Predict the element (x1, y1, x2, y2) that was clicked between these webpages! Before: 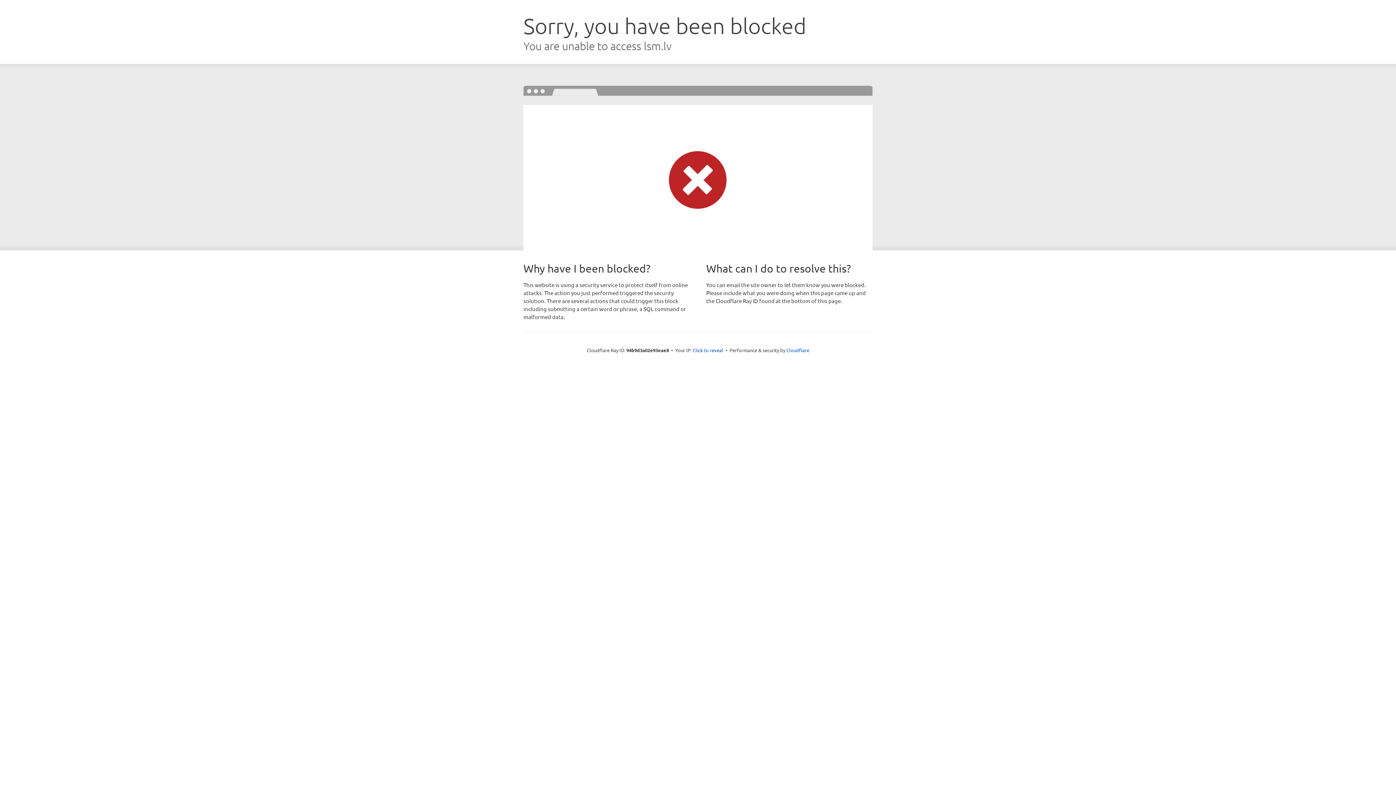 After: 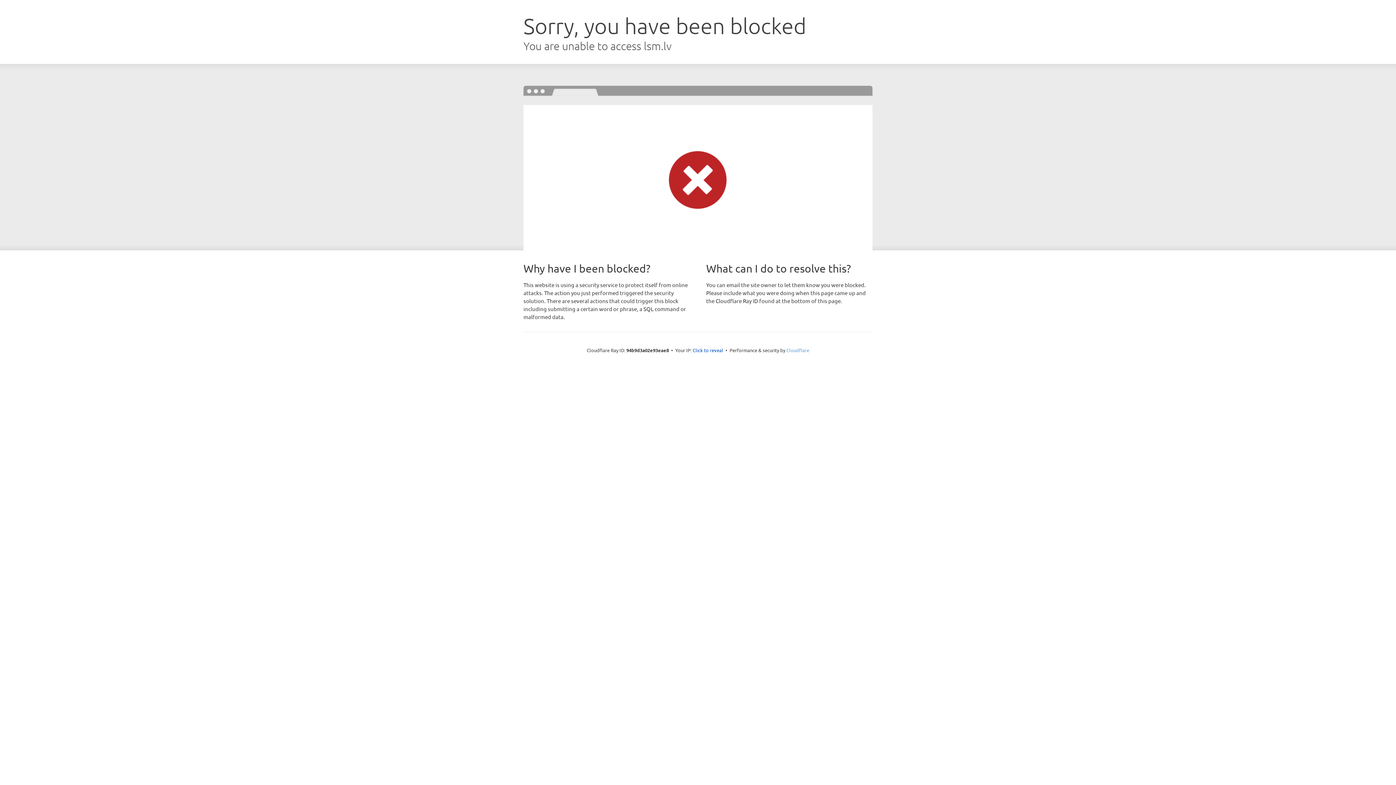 Action: label: Cloudflare bbox: (786, 347, 809, 353)